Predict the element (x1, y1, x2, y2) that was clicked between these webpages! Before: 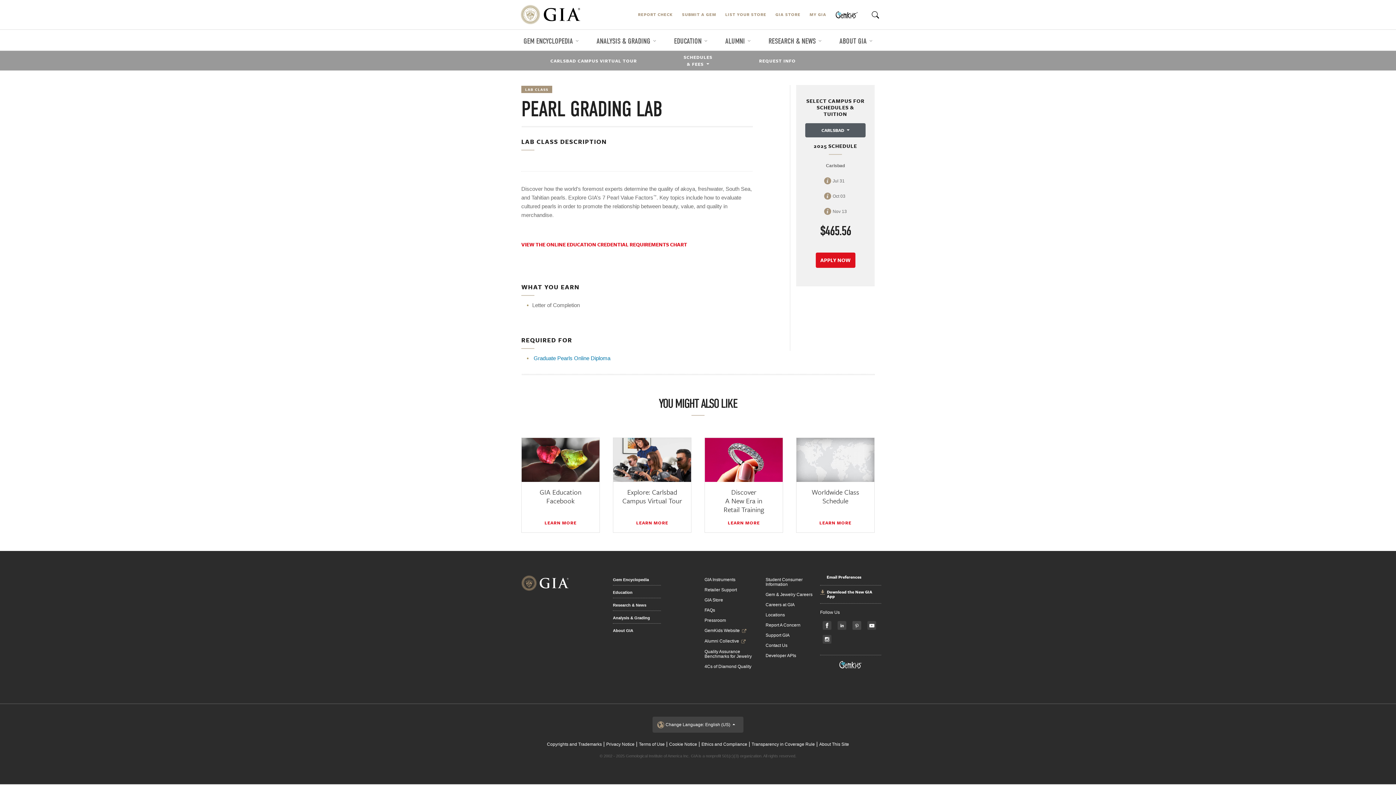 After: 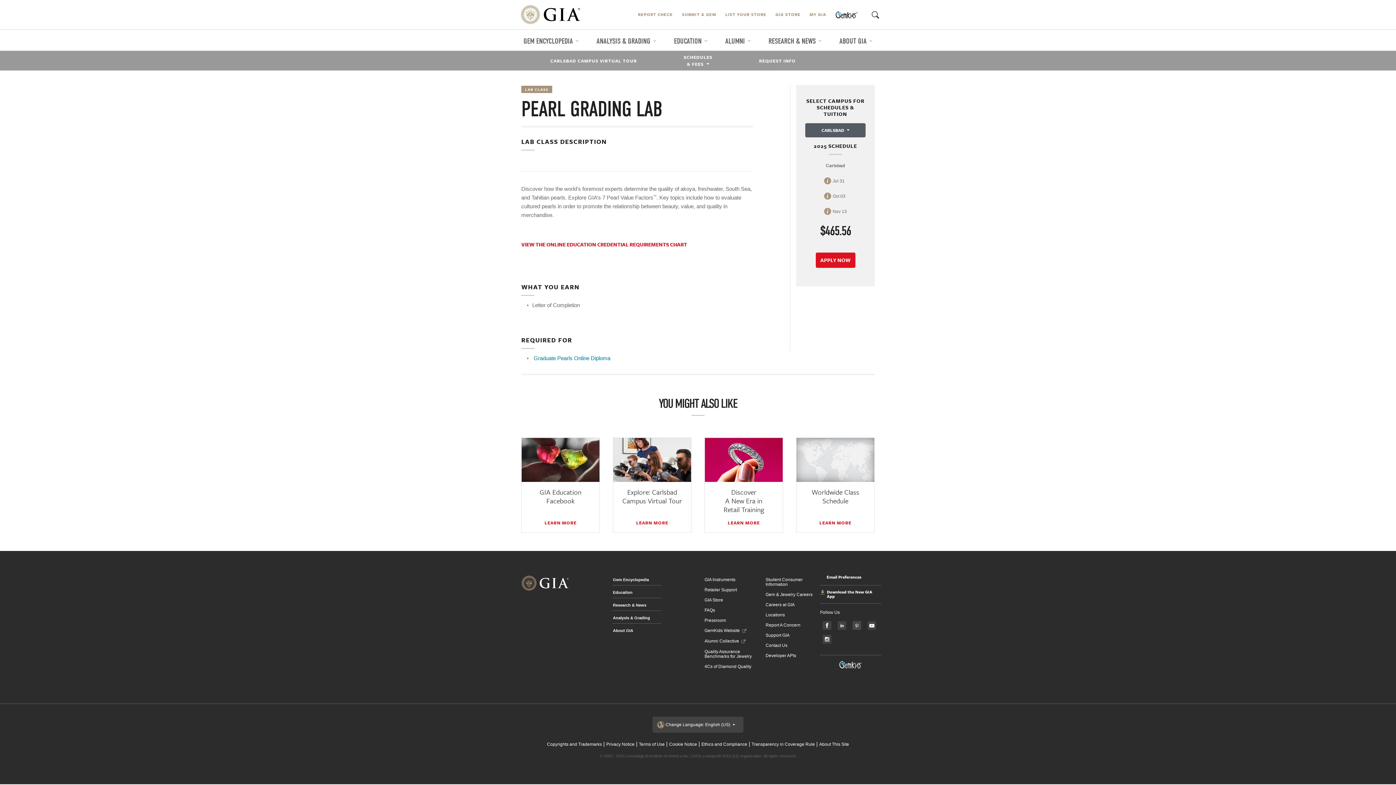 Action: label: Visit GemKids Website bbox: (839, 661, 862, 668)